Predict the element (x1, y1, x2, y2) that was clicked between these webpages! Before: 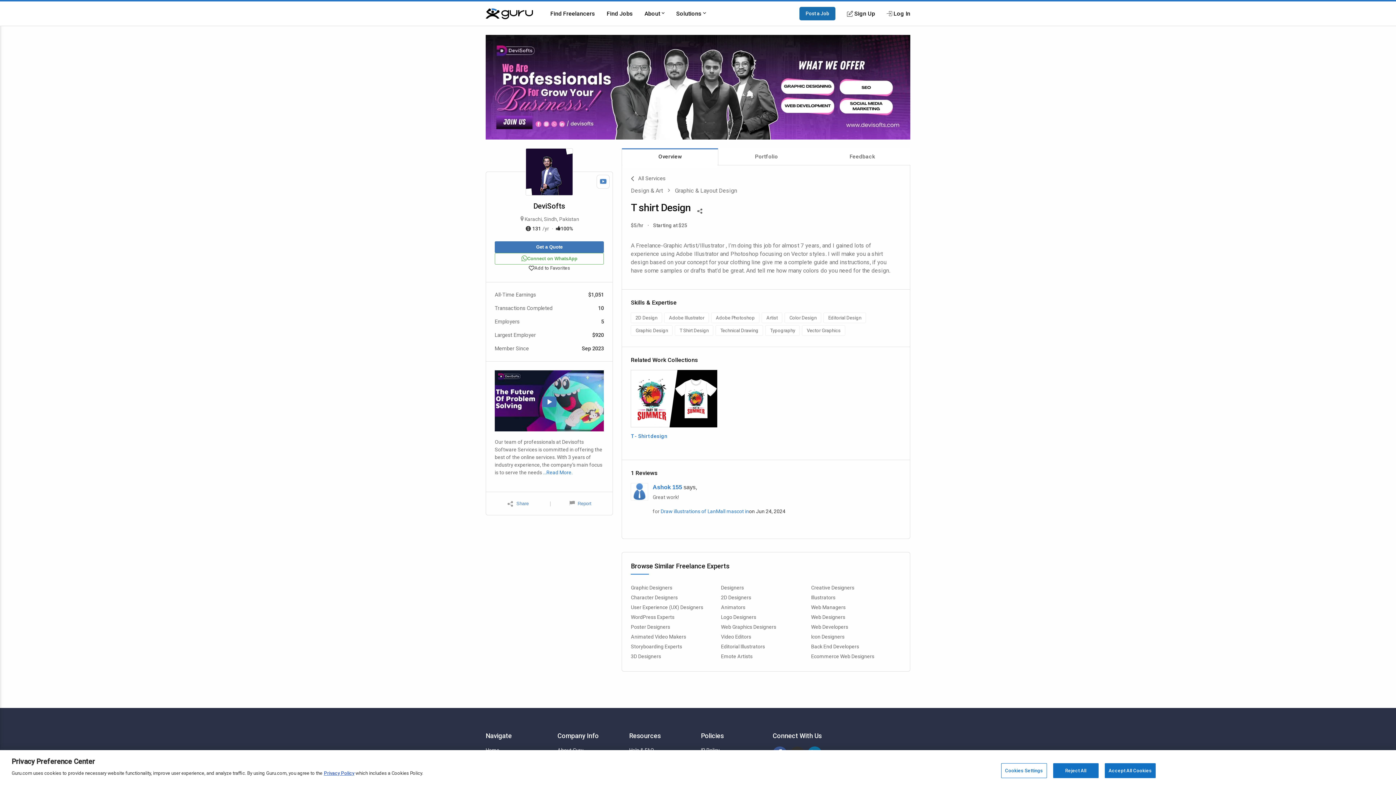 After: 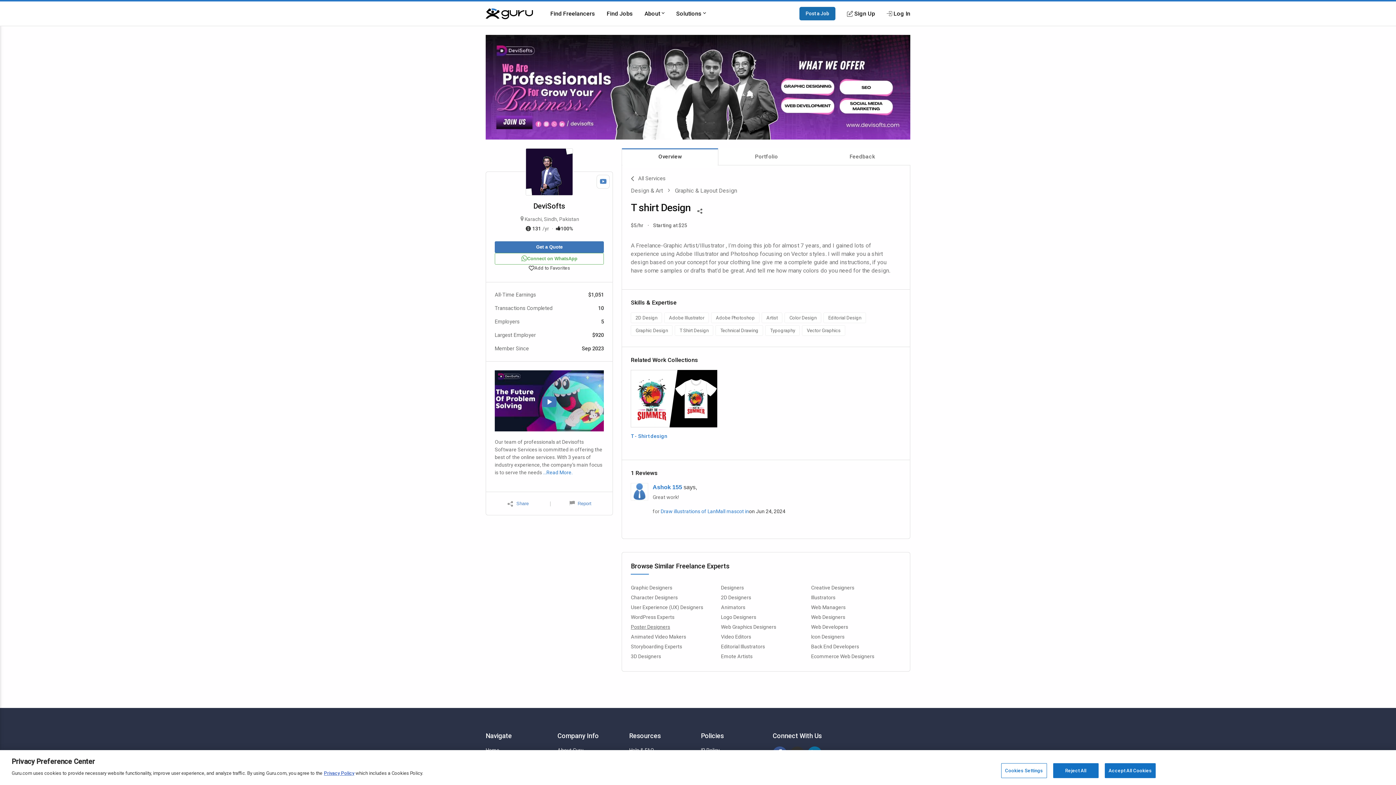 Action: bbox: (631, 624, 670, 630) label: Poster Designers